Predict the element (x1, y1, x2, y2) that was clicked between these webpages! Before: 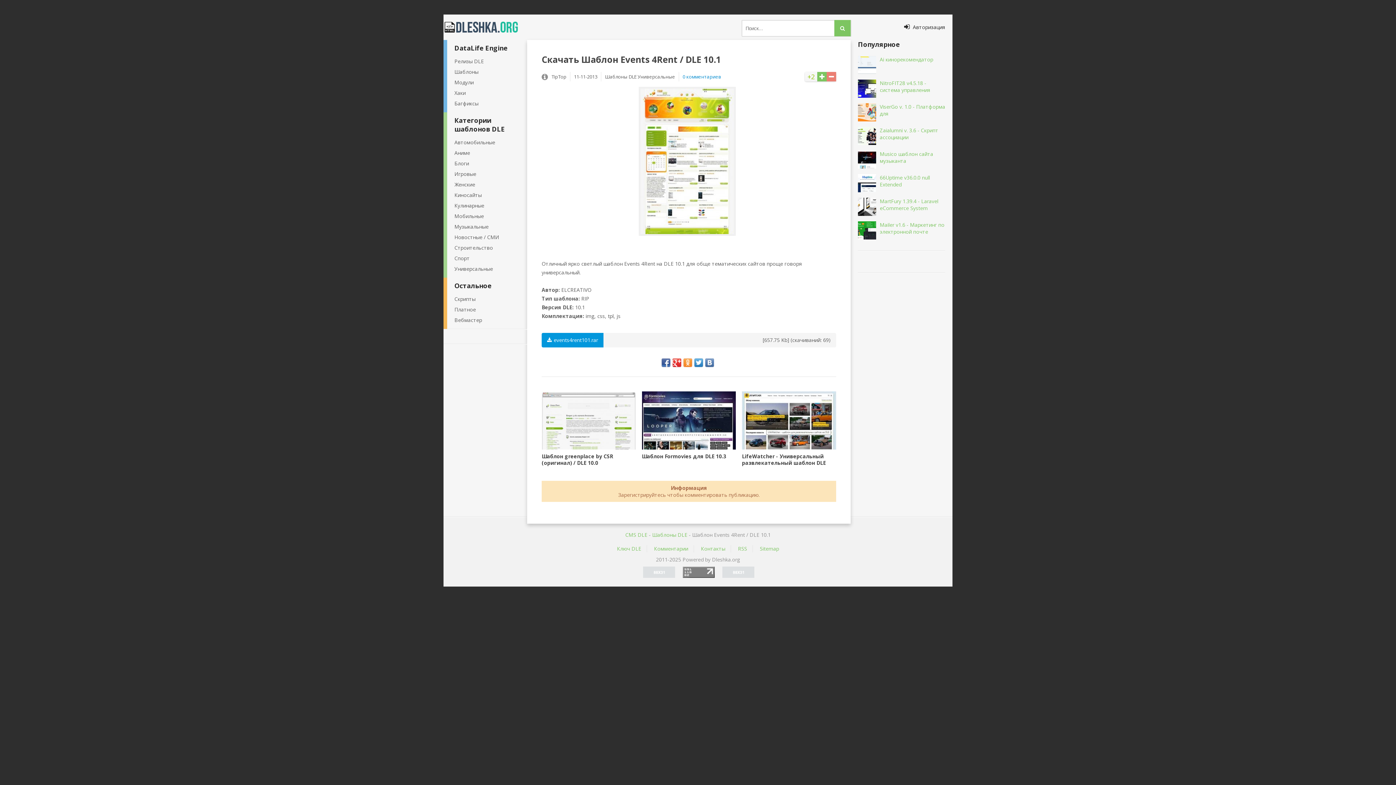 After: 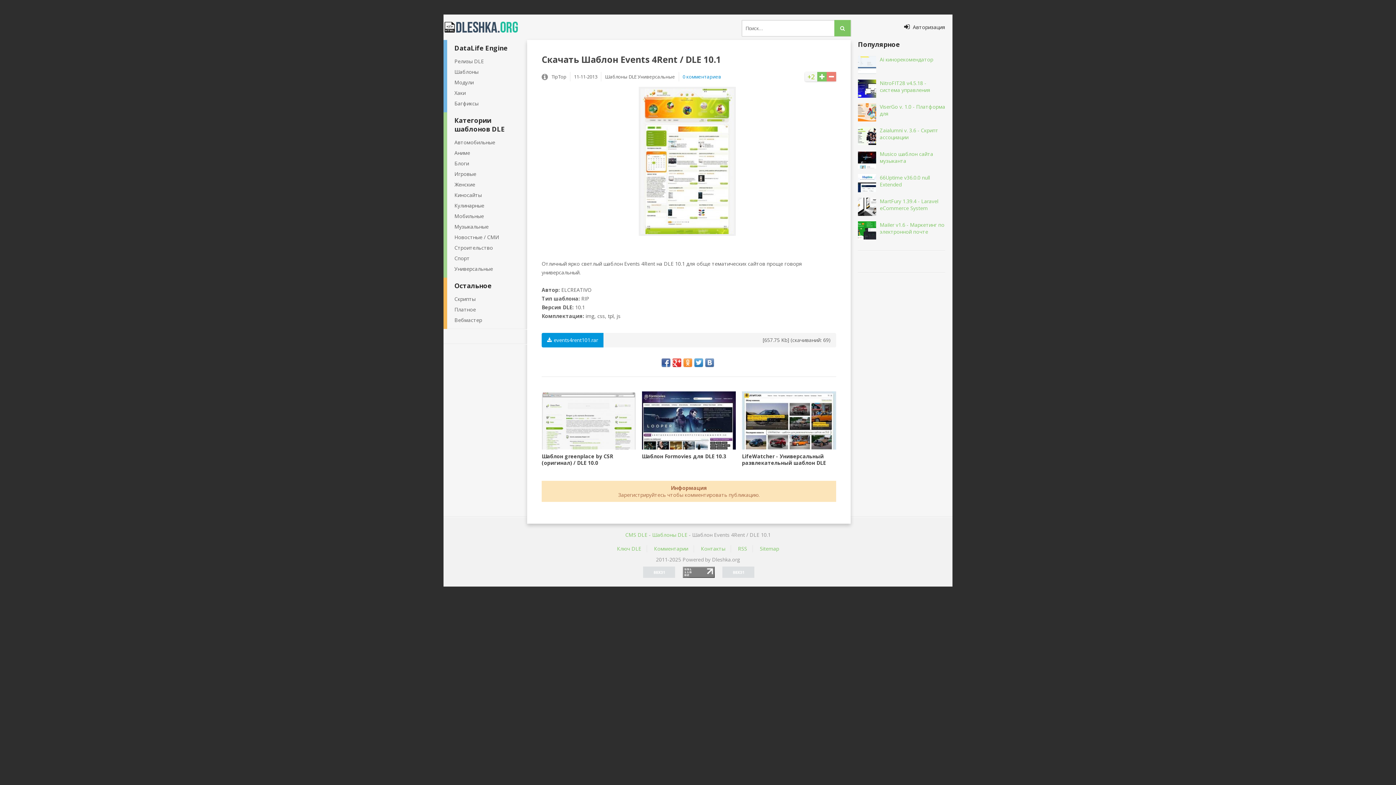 Action: bbox: (672, 358, 681, 367)